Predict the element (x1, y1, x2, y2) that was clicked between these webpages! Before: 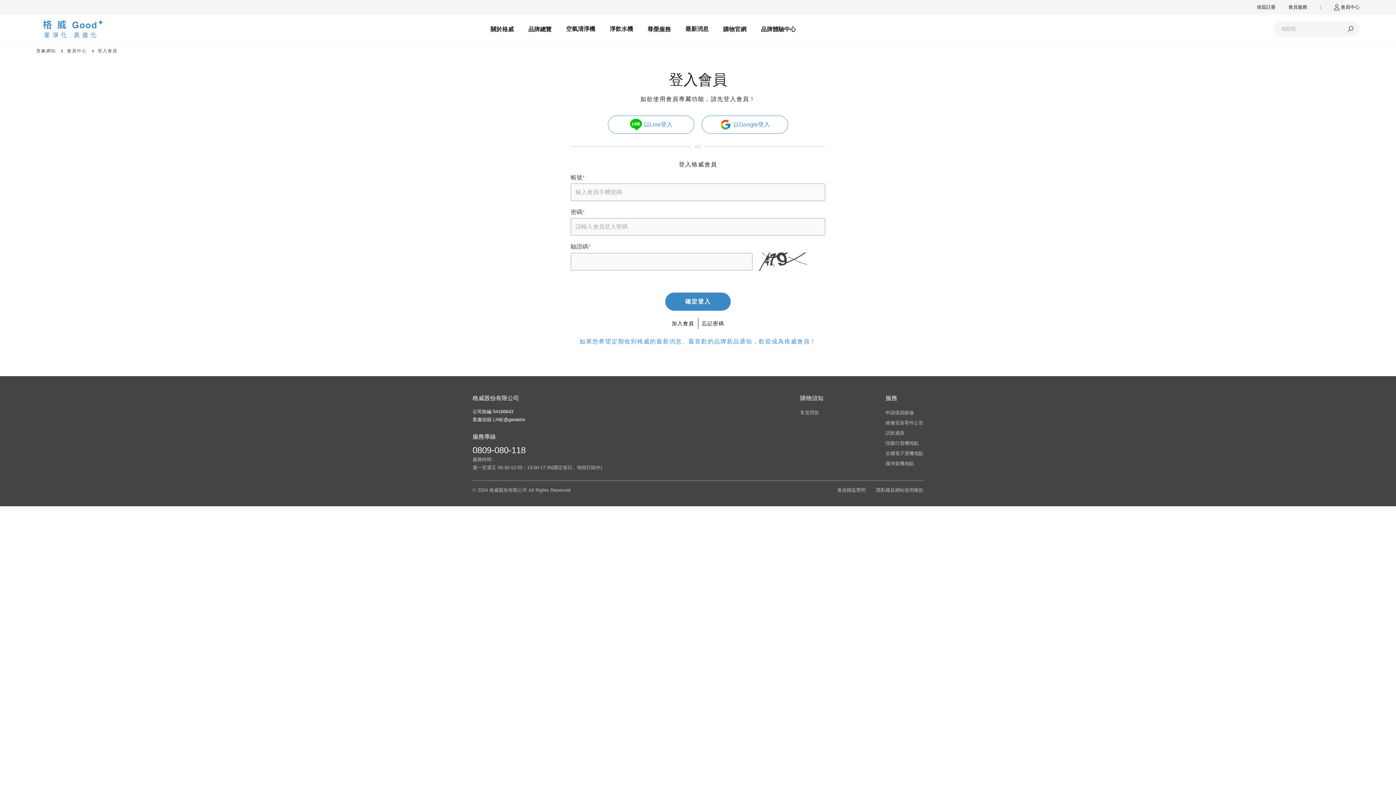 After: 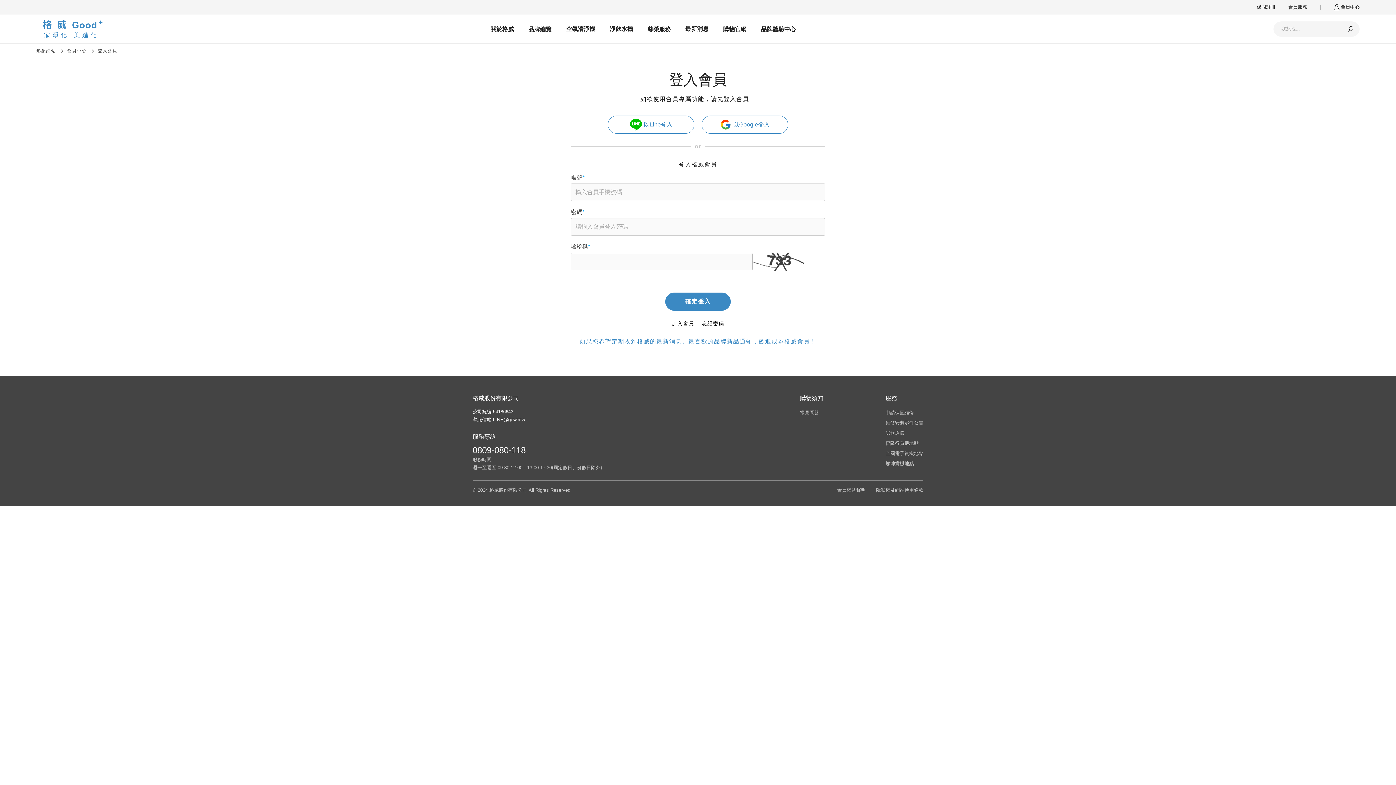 Action: label: 會員服務 bbox: (1288, 4, 1307, 10)